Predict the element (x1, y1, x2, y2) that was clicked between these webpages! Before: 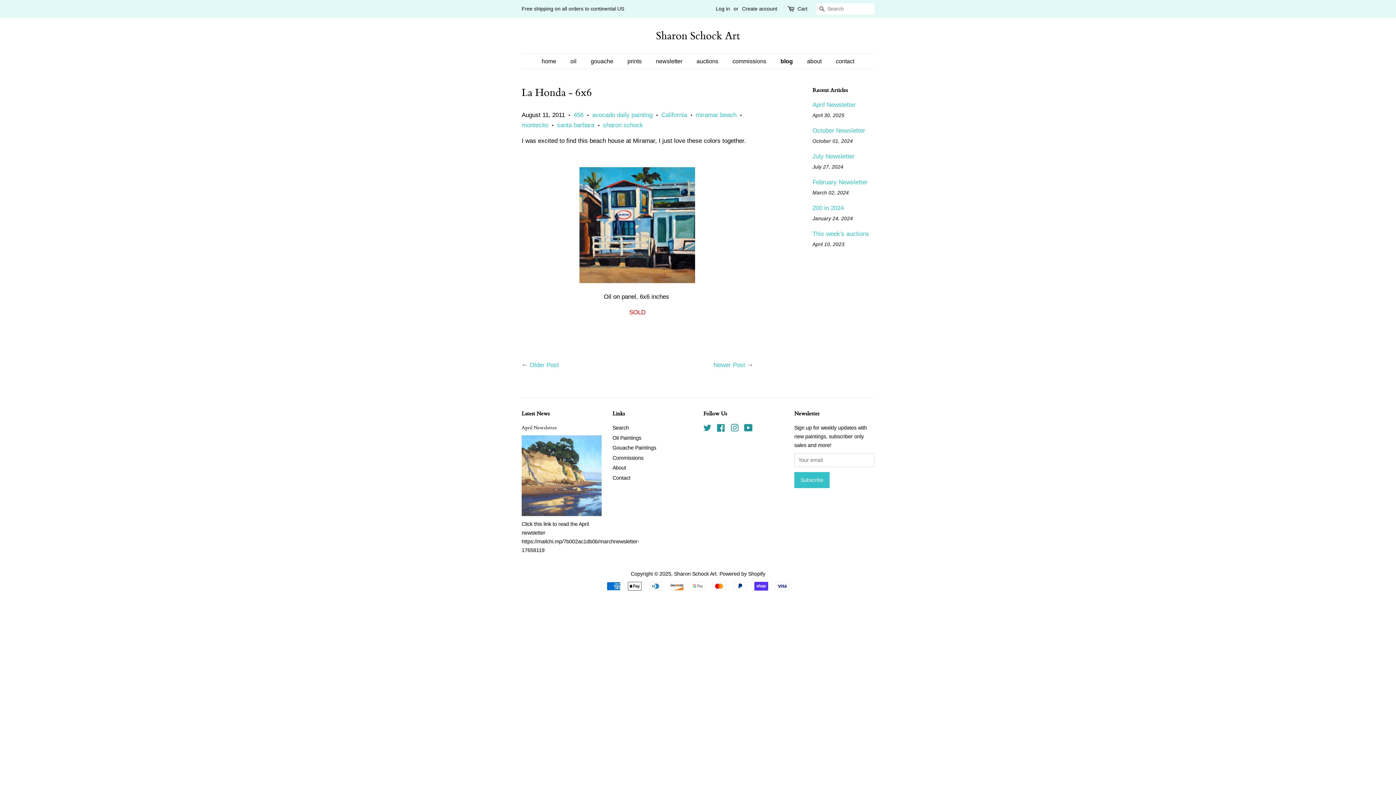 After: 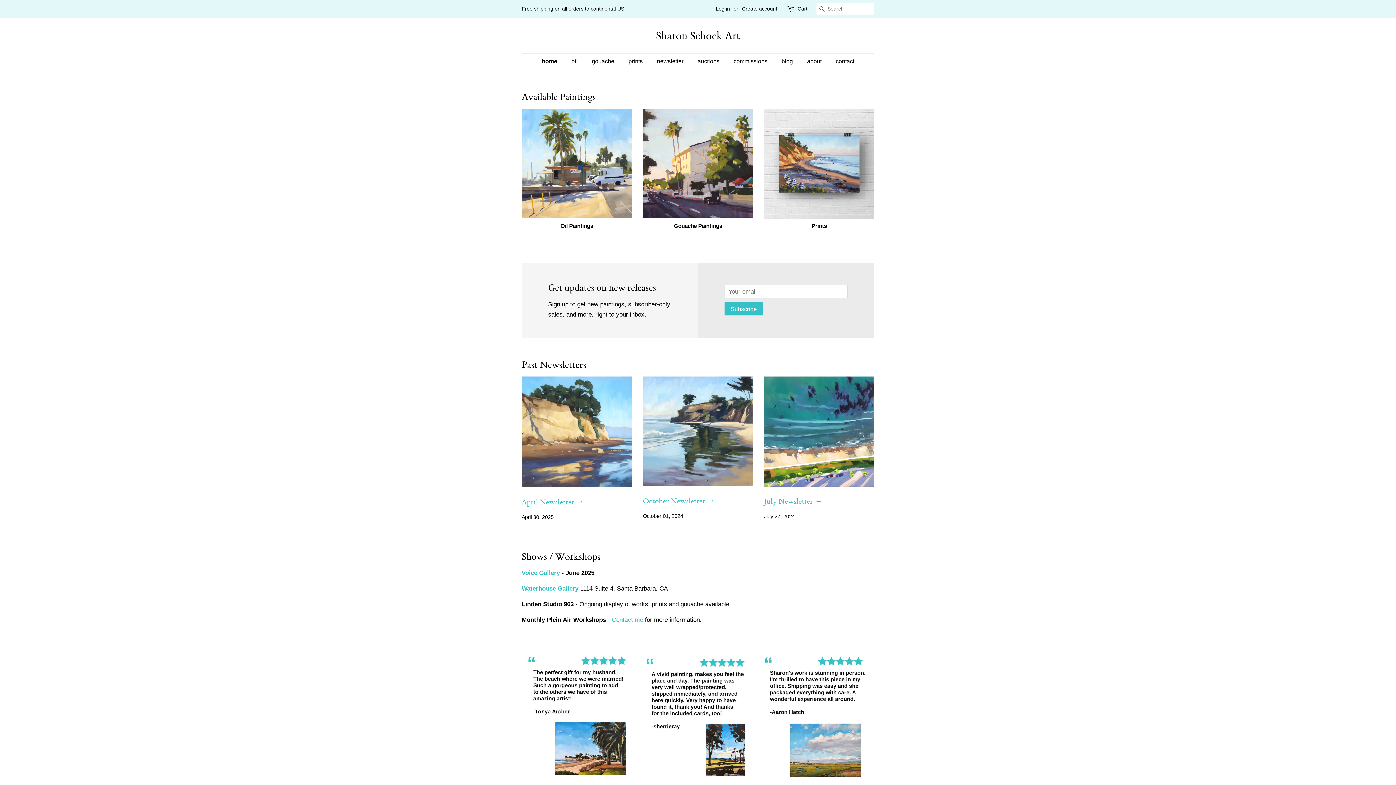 Action: label: Sharon Schock Art bbox: (521, 28, 874, 42)